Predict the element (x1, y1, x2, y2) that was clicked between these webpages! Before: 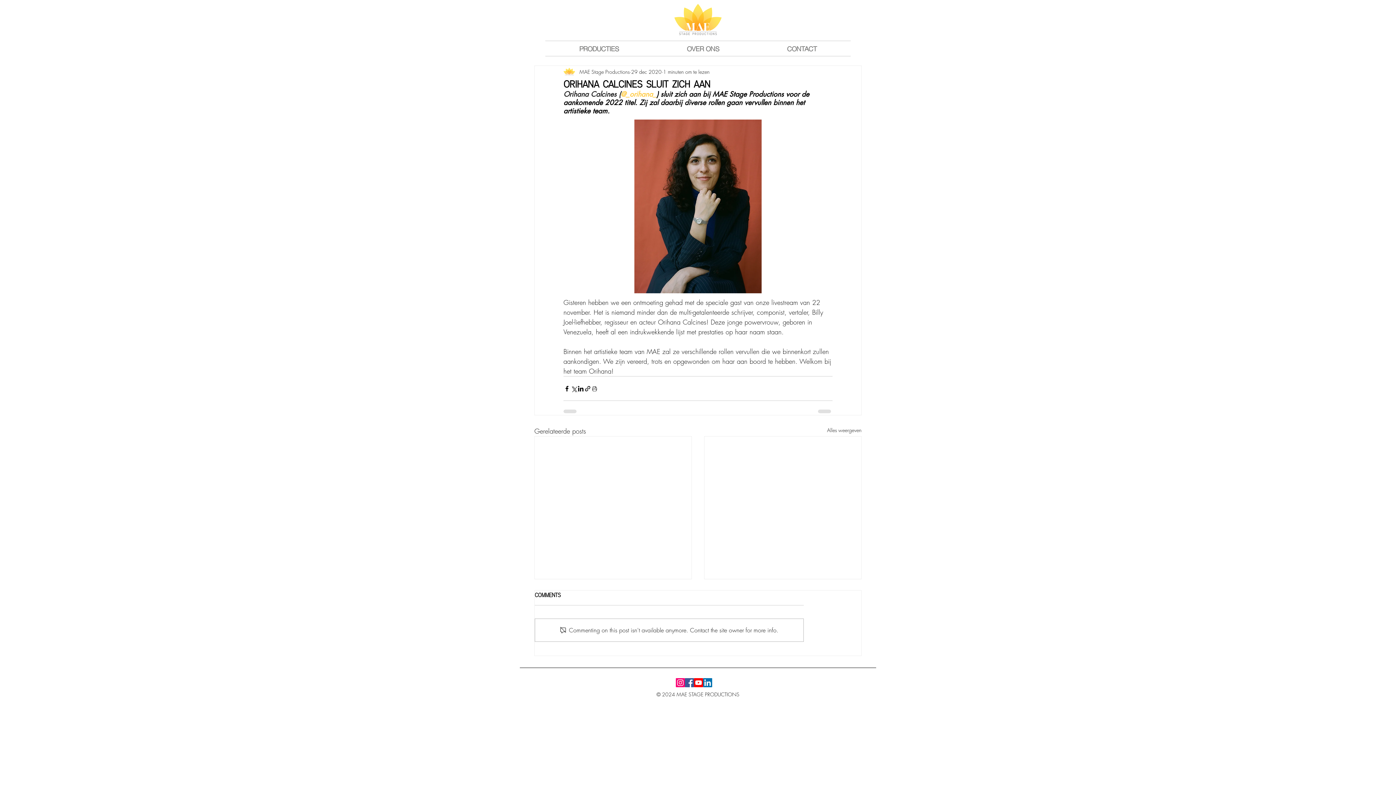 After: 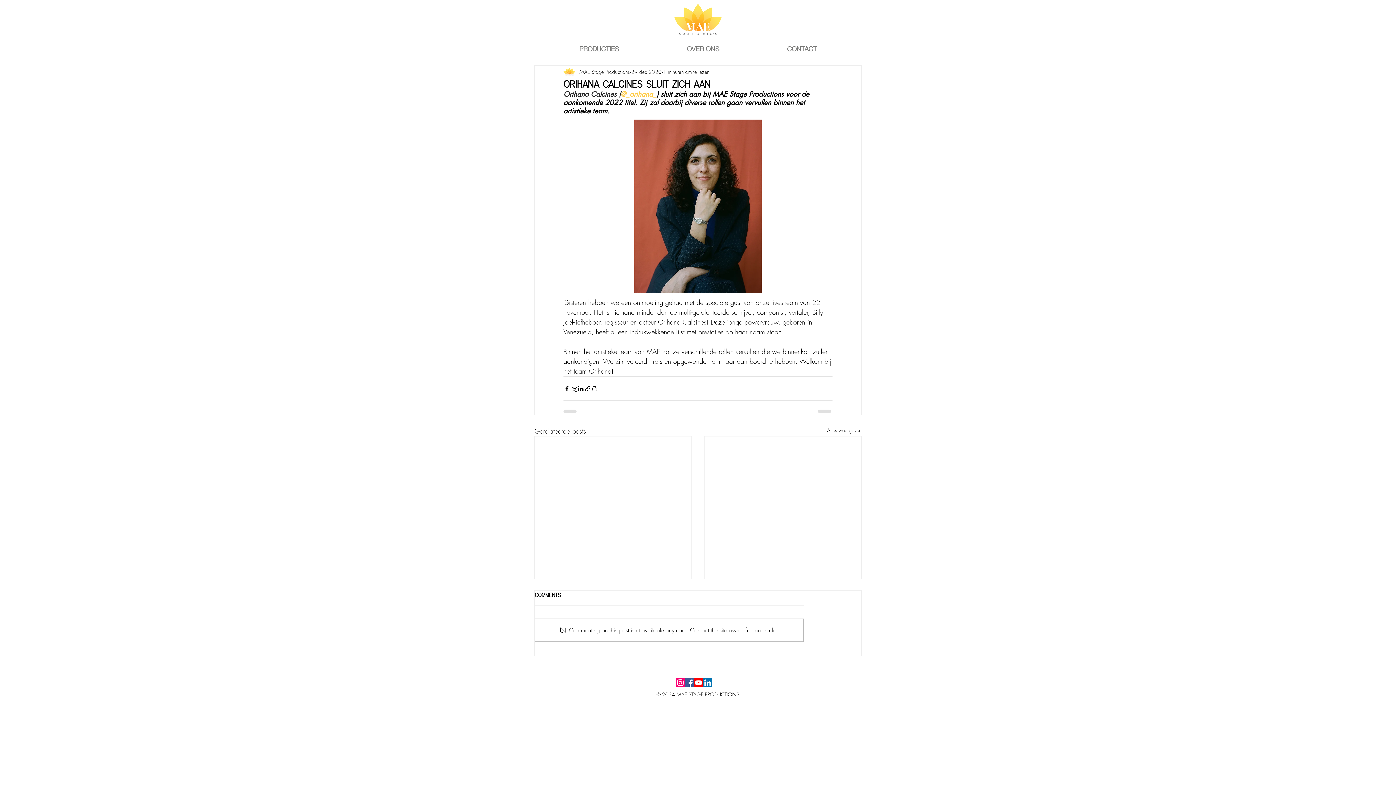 Action: label: Instagram       bbox: (676, 678, 685, 687)